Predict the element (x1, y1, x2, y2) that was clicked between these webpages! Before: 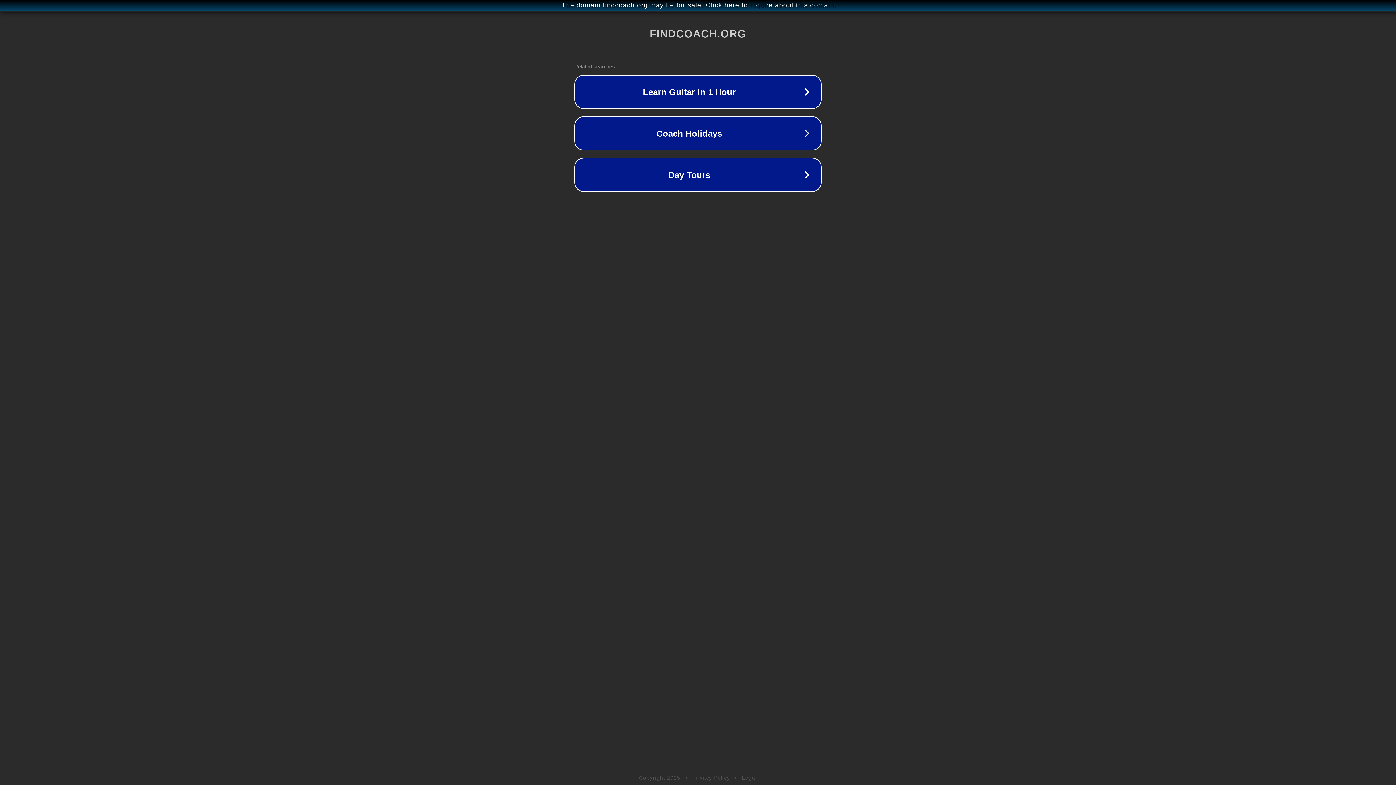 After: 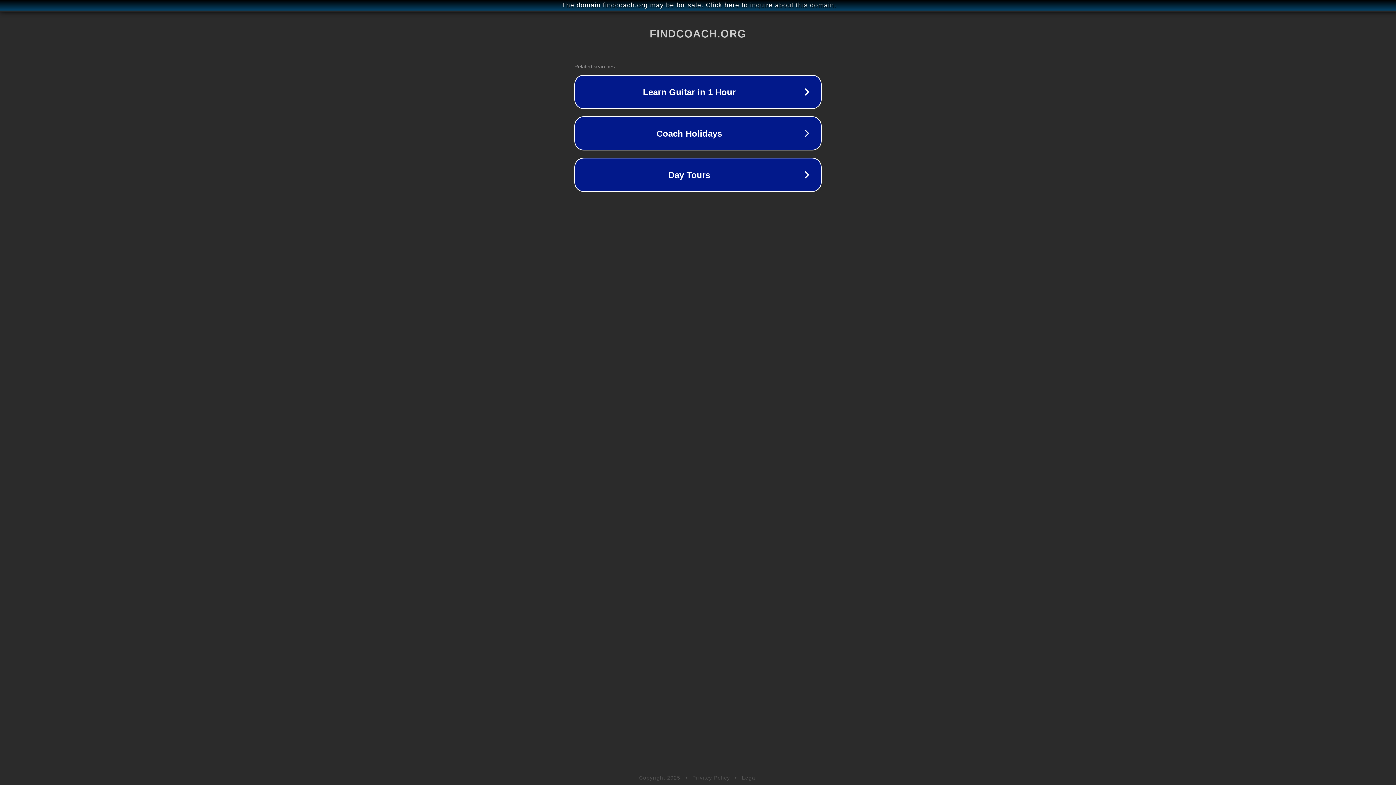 Action: bbox: (742, 775, 757, 781) label: Legal